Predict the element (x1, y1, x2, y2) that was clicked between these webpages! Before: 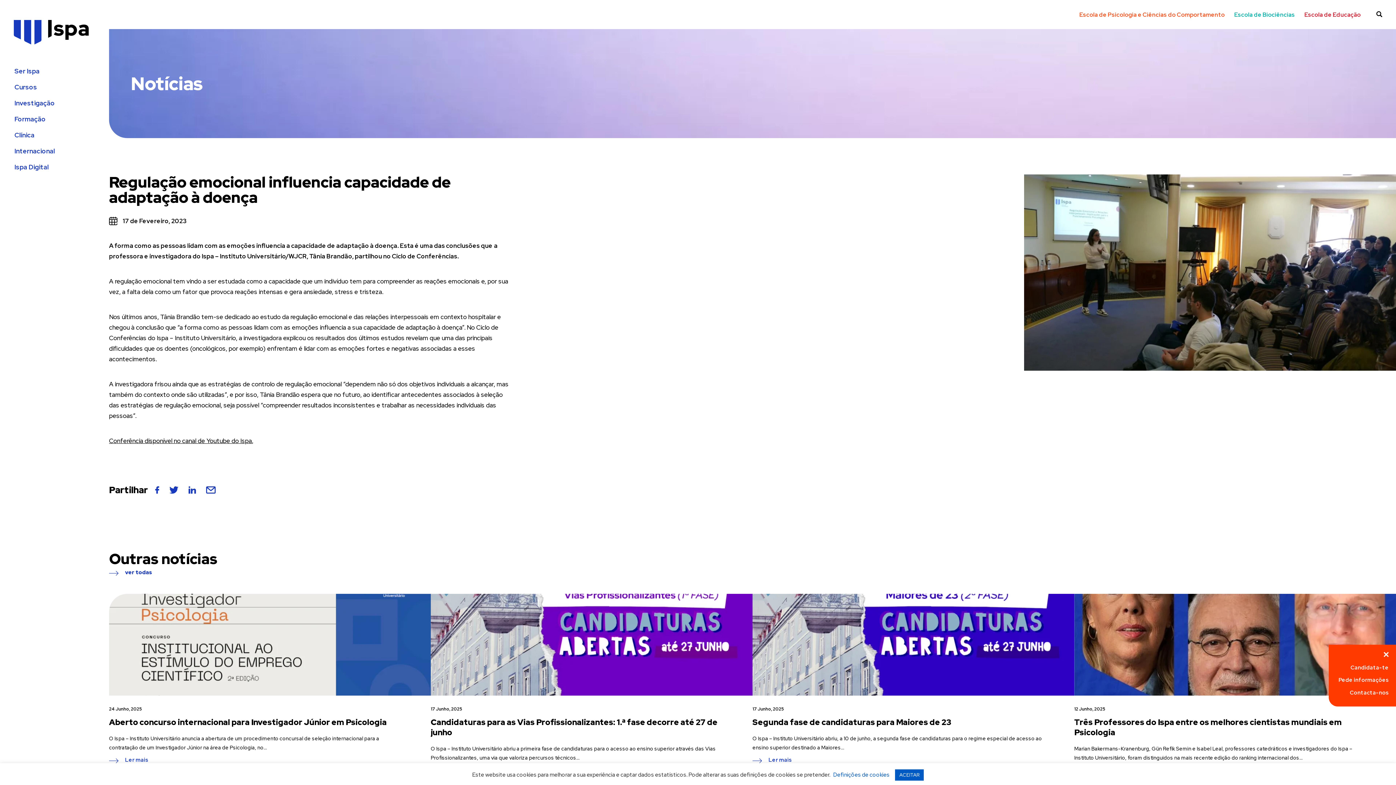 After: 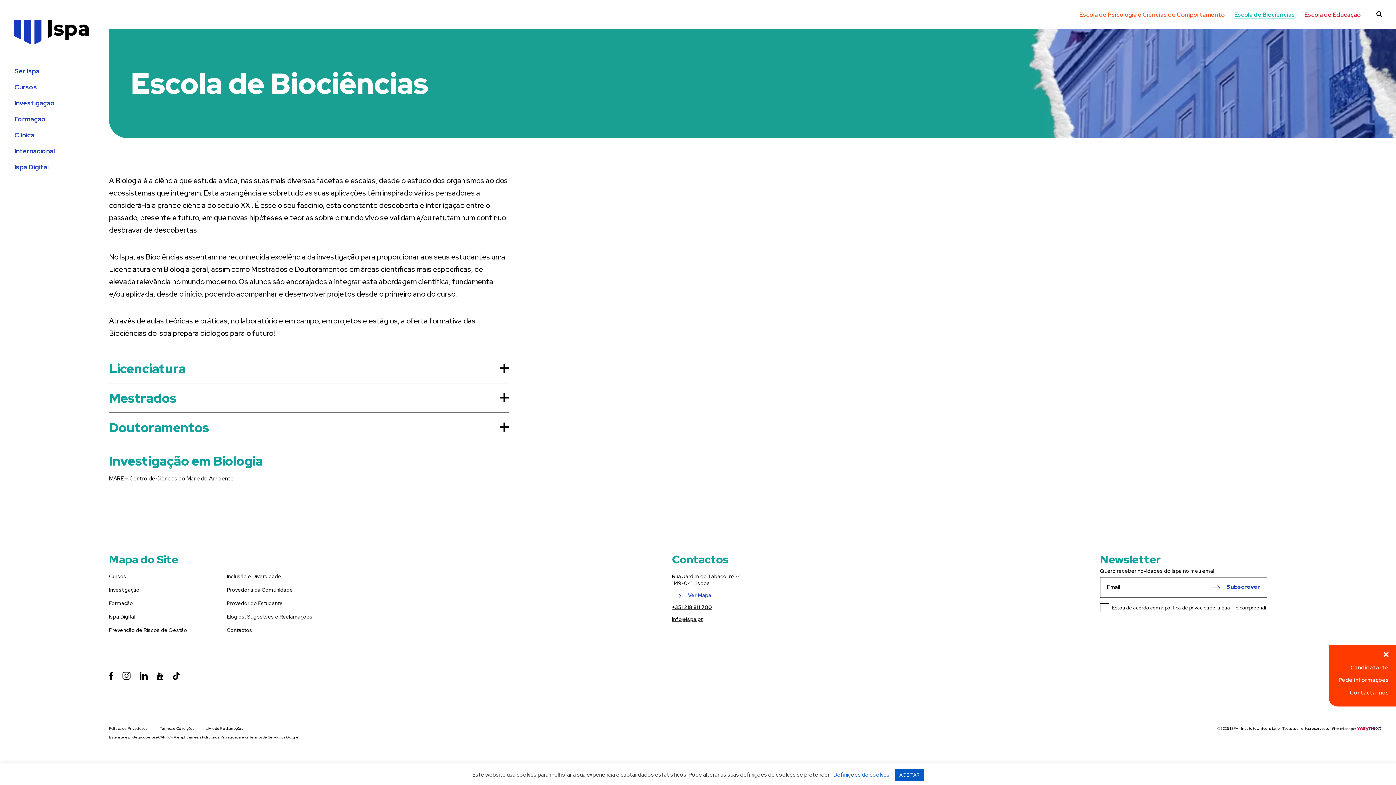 Action: bbox: (1234, 10, 1295, 18) label: Escola de Biociências